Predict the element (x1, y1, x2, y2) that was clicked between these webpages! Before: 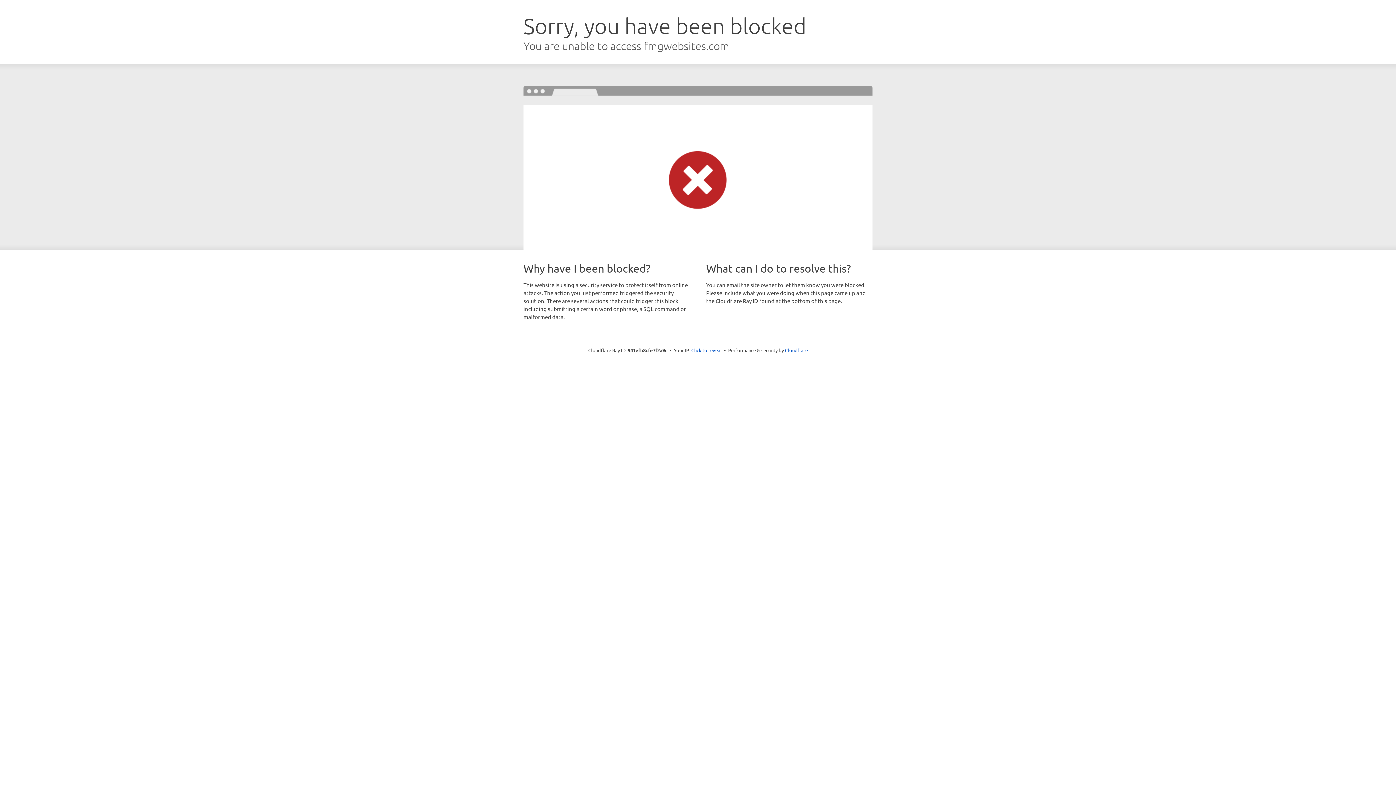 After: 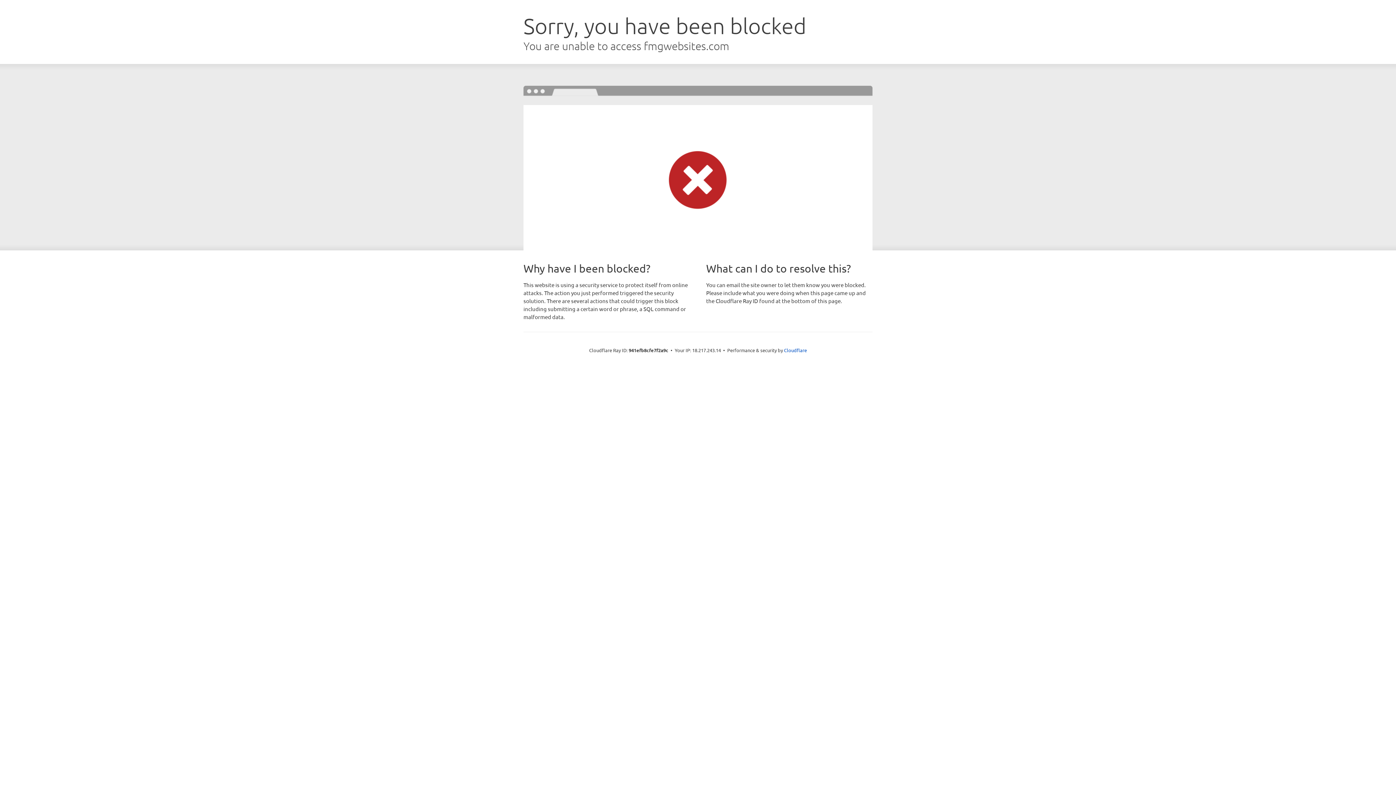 Action: bbox: (691, 346, 722, 353) label: Click to reveal